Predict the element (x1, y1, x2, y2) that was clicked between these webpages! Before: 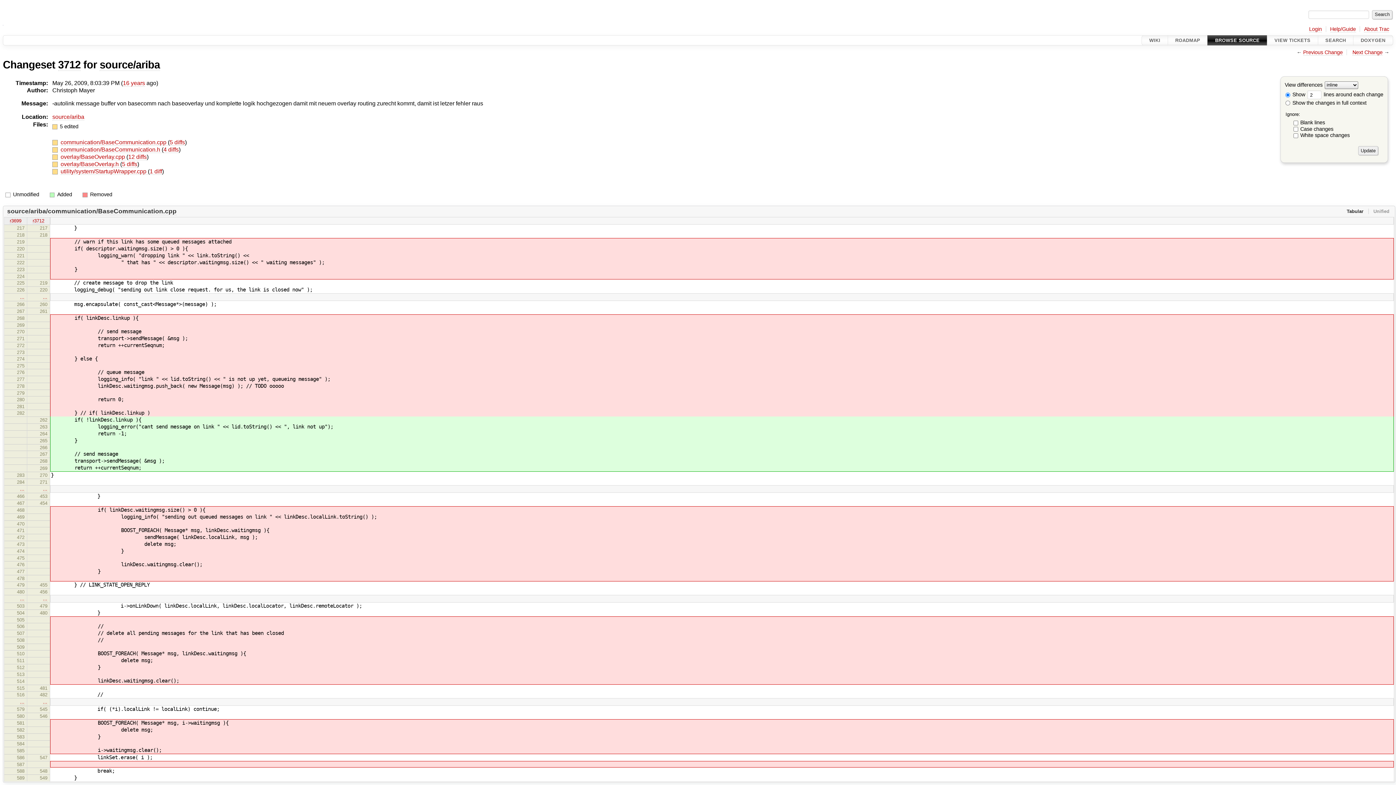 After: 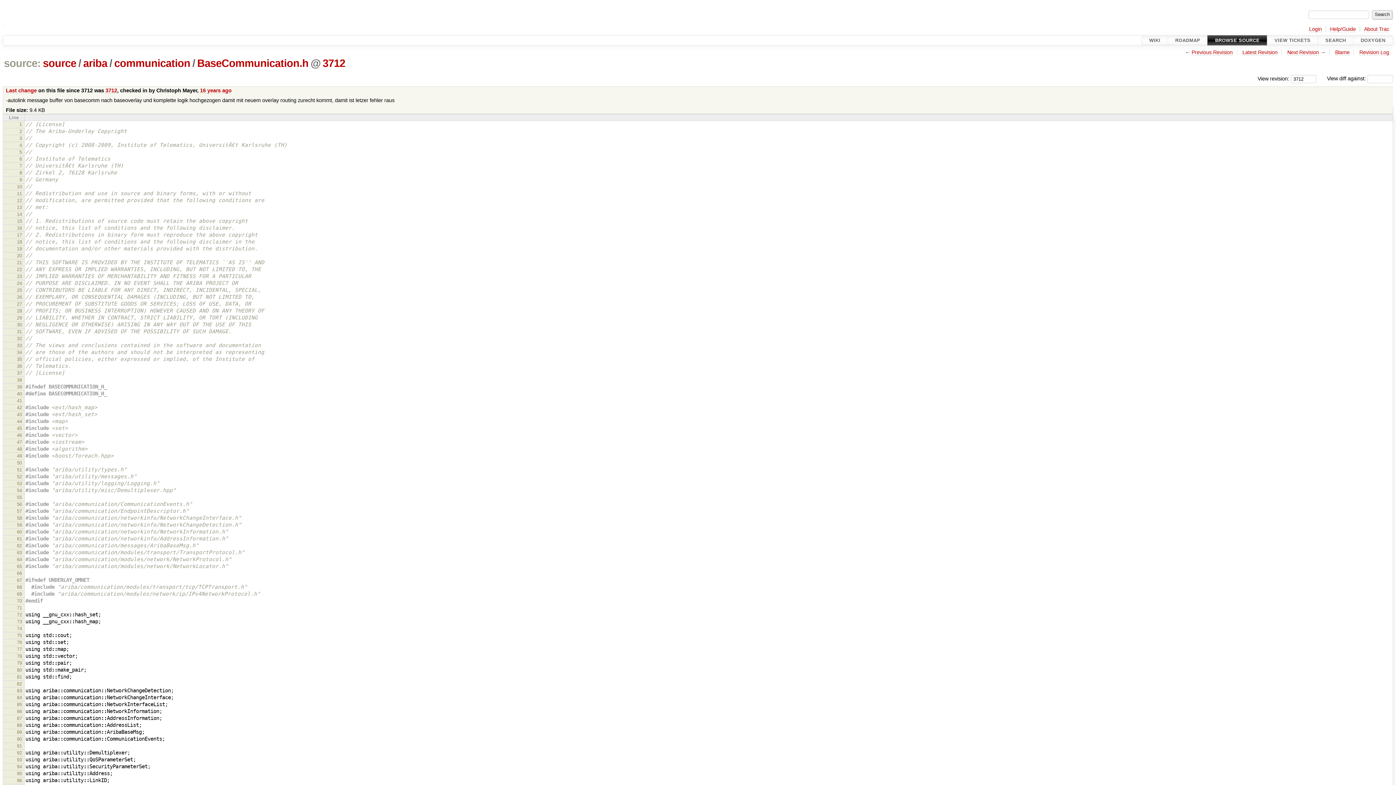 Action: bbox: (60, 146, 161, 153) label: communication/BaseCommunication.h 